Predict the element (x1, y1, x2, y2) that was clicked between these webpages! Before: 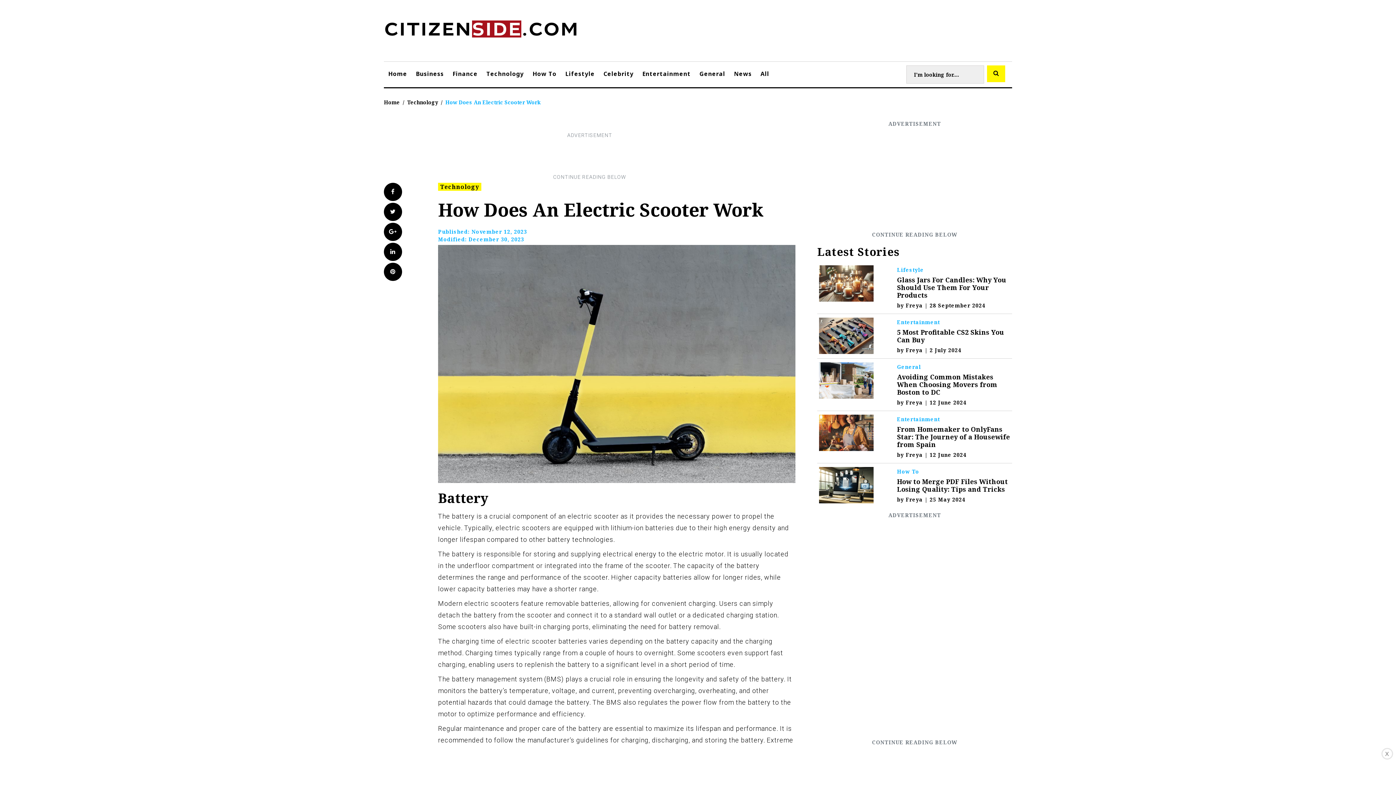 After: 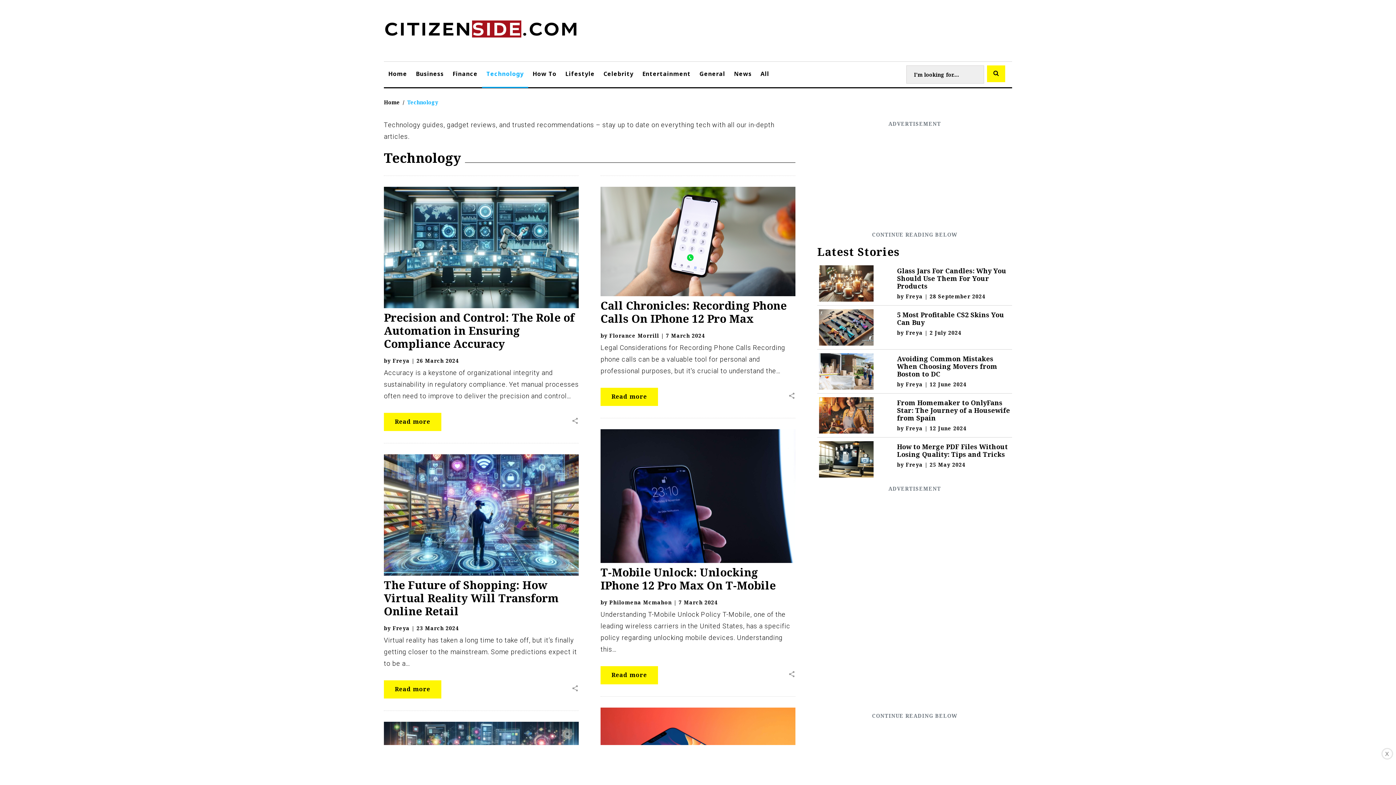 Action: label: Technology bbox: (407, 98, 438, 105)